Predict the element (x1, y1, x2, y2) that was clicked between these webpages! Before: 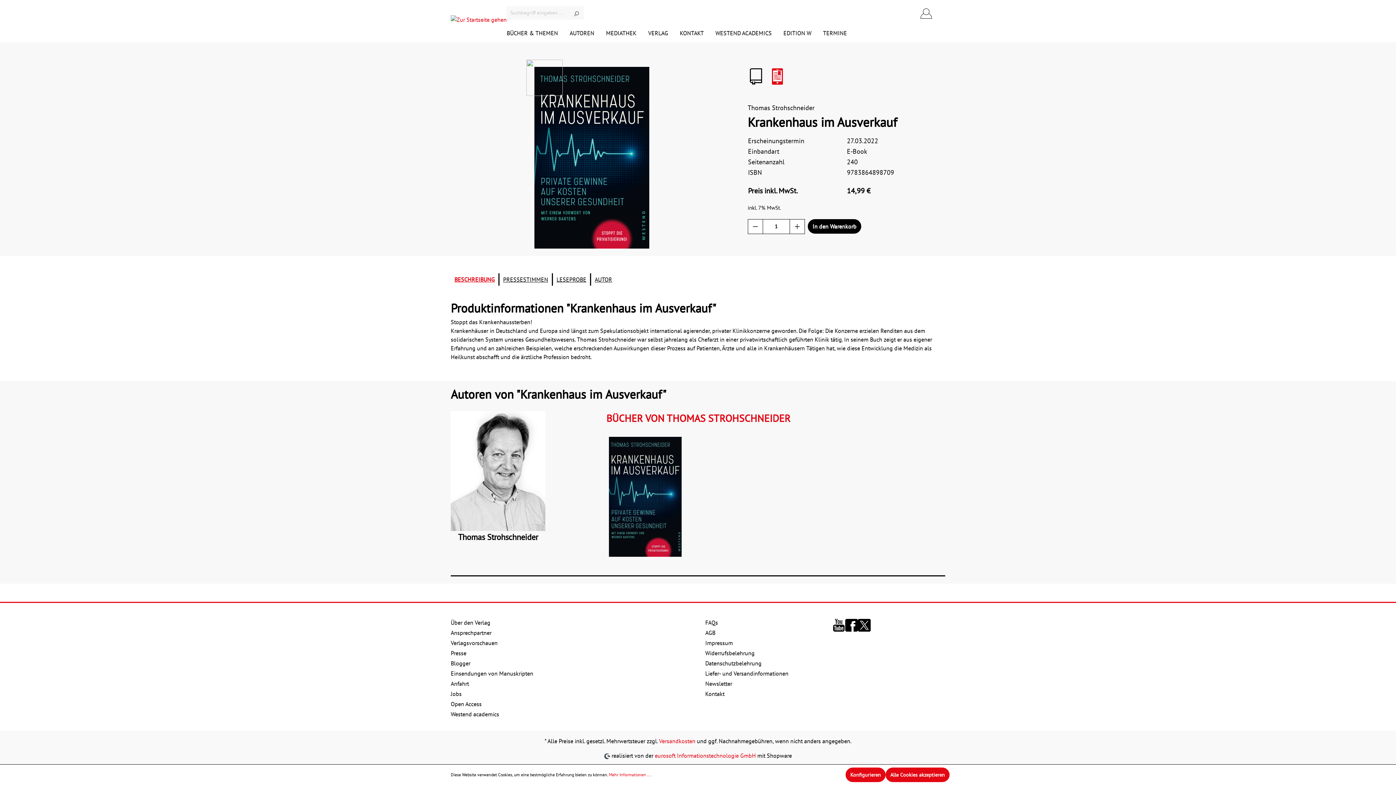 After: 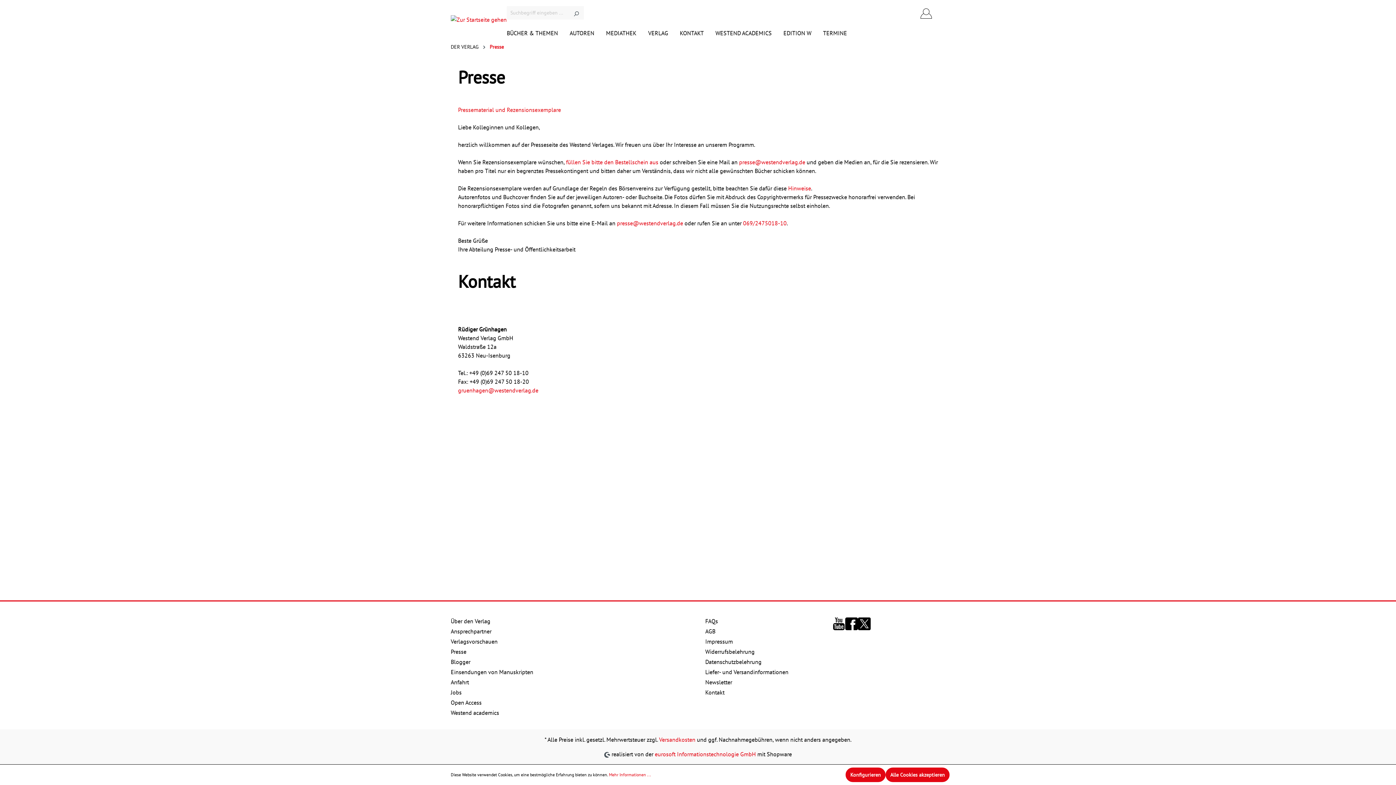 Action: label: Presse bbox: (450, 649, 466, 657)